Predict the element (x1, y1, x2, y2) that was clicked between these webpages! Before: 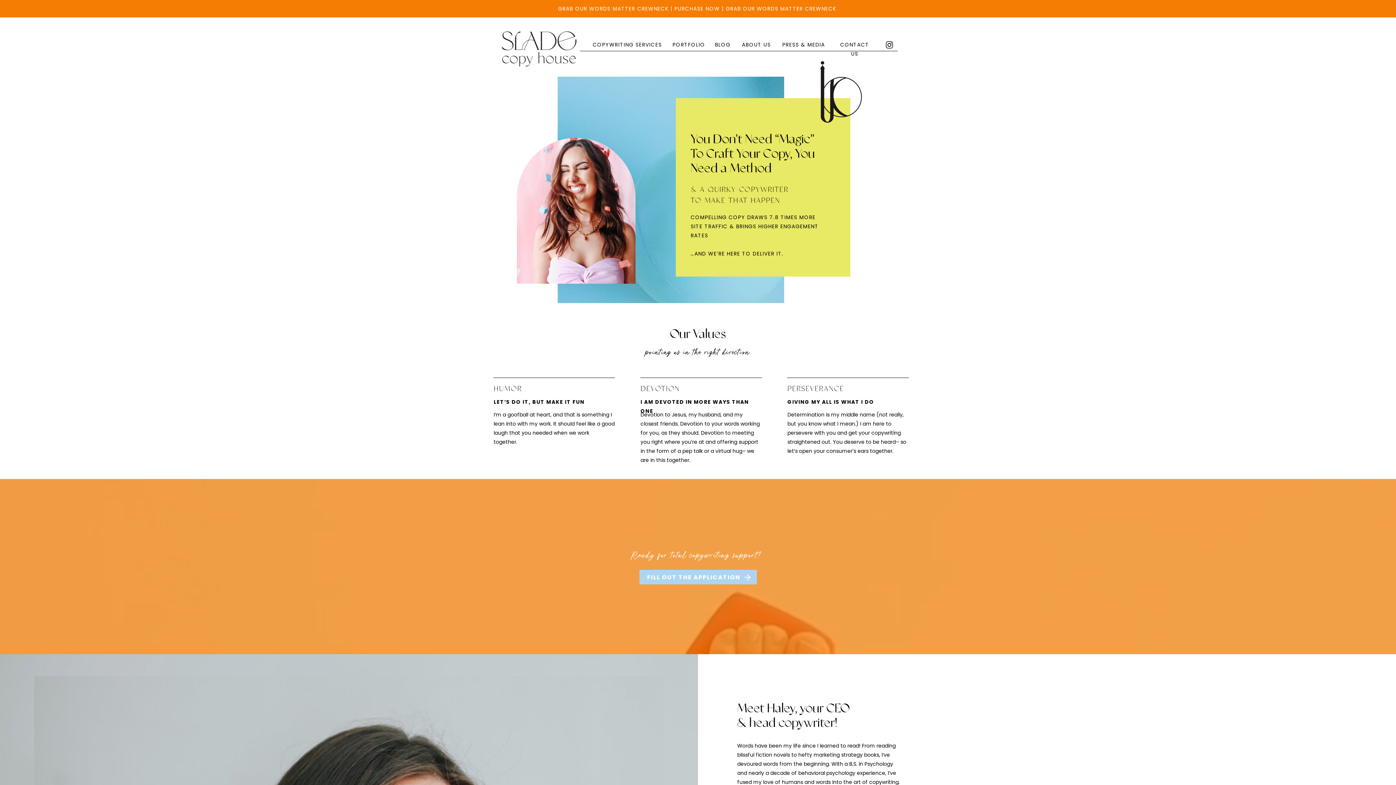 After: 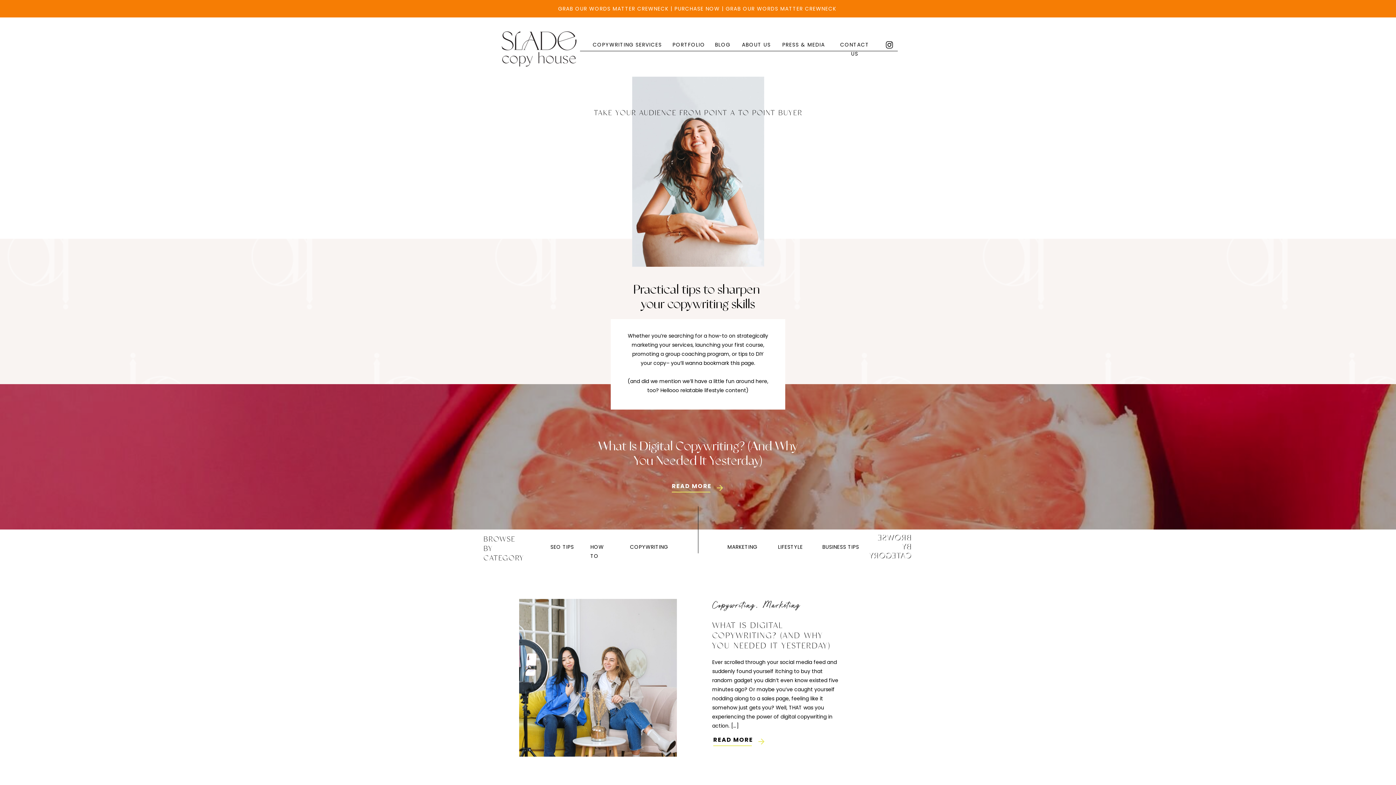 Action: label: BLOG bbox: (714, 40, 731, 47)